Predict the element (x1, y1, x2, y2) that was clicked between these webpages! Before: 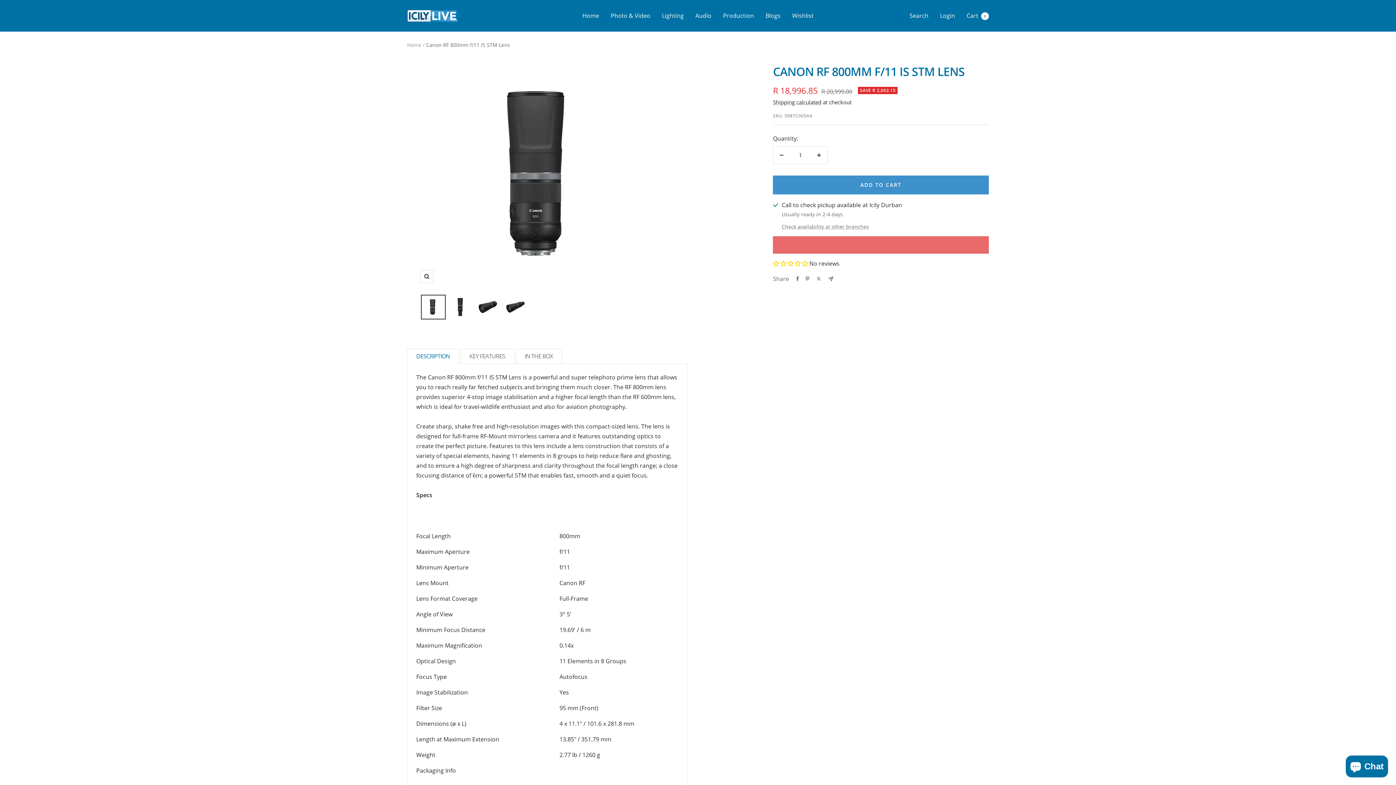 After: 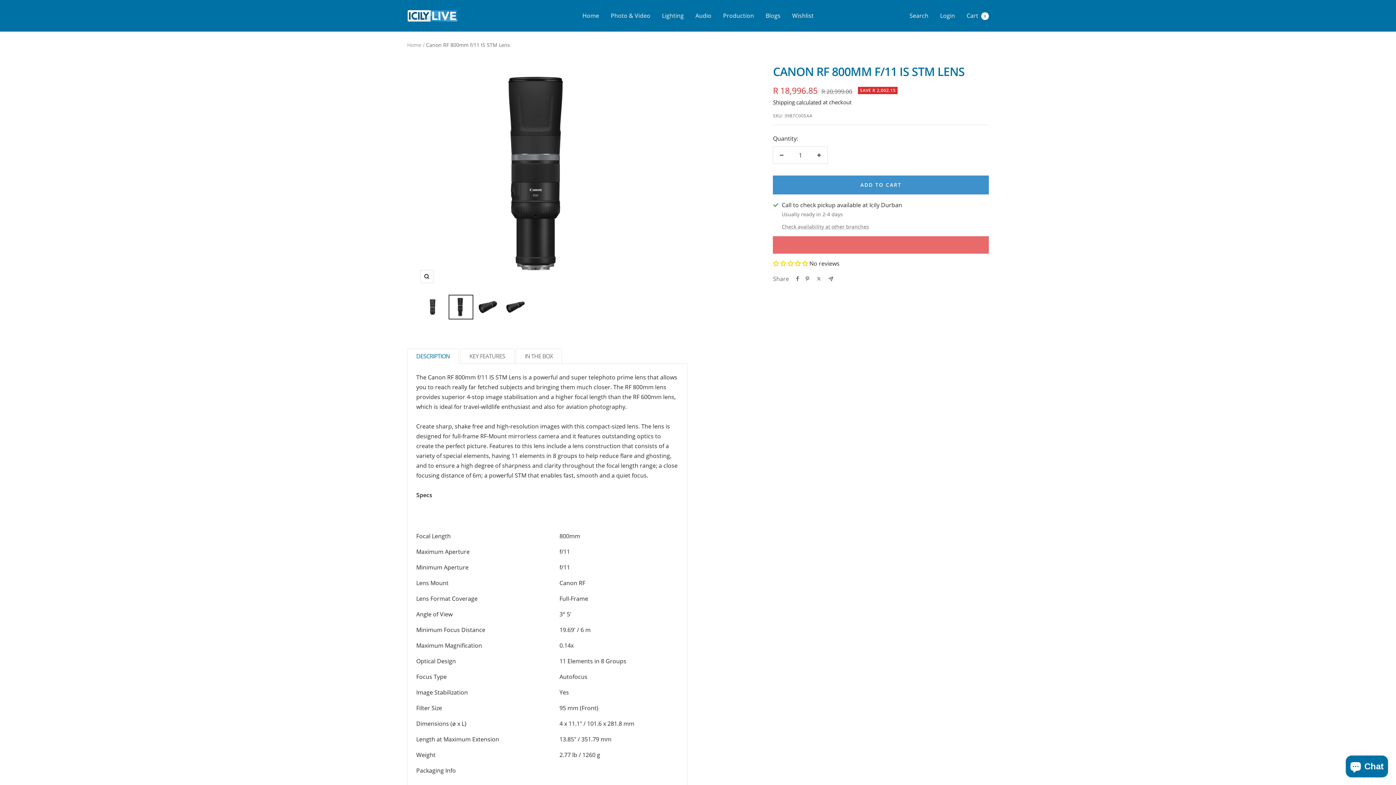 Action: bbox: (448, 294, 472, 319)